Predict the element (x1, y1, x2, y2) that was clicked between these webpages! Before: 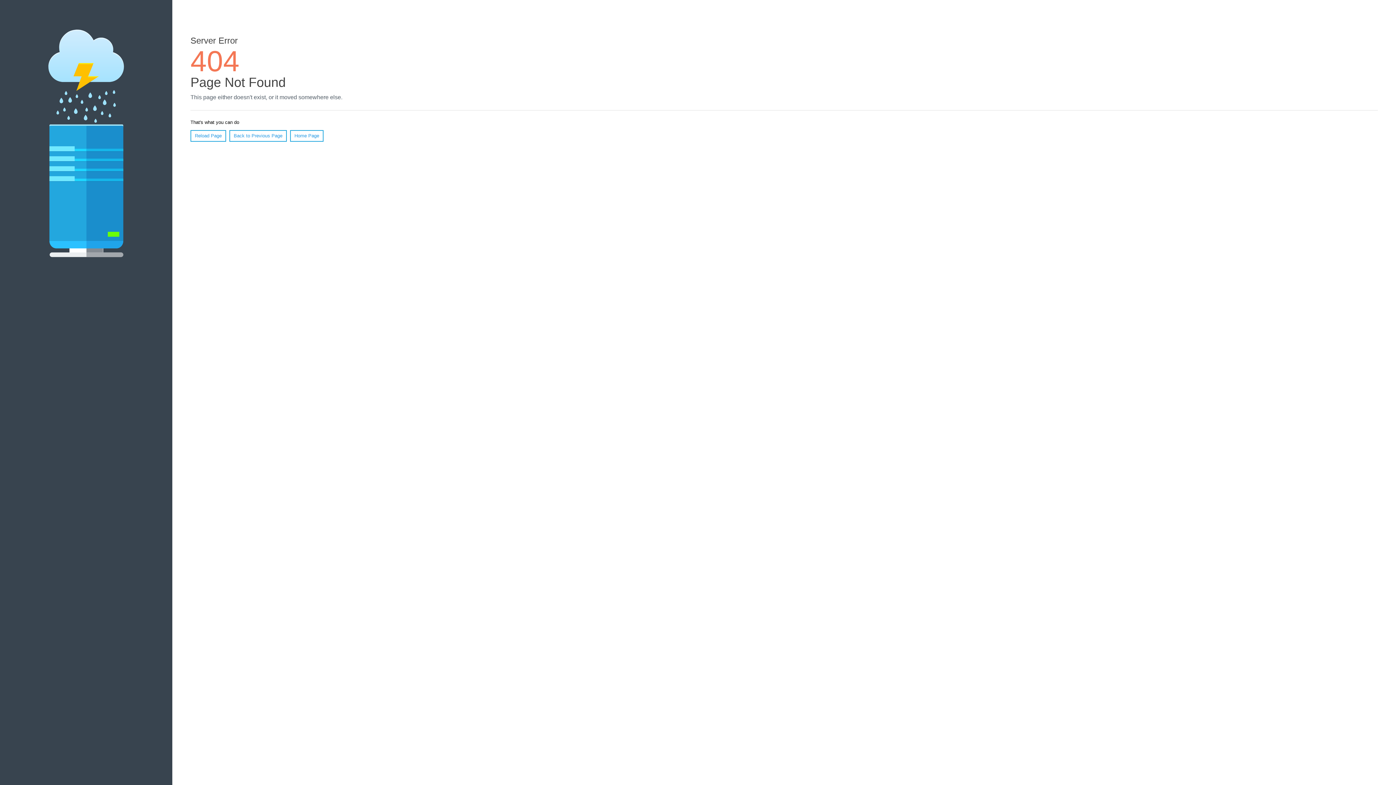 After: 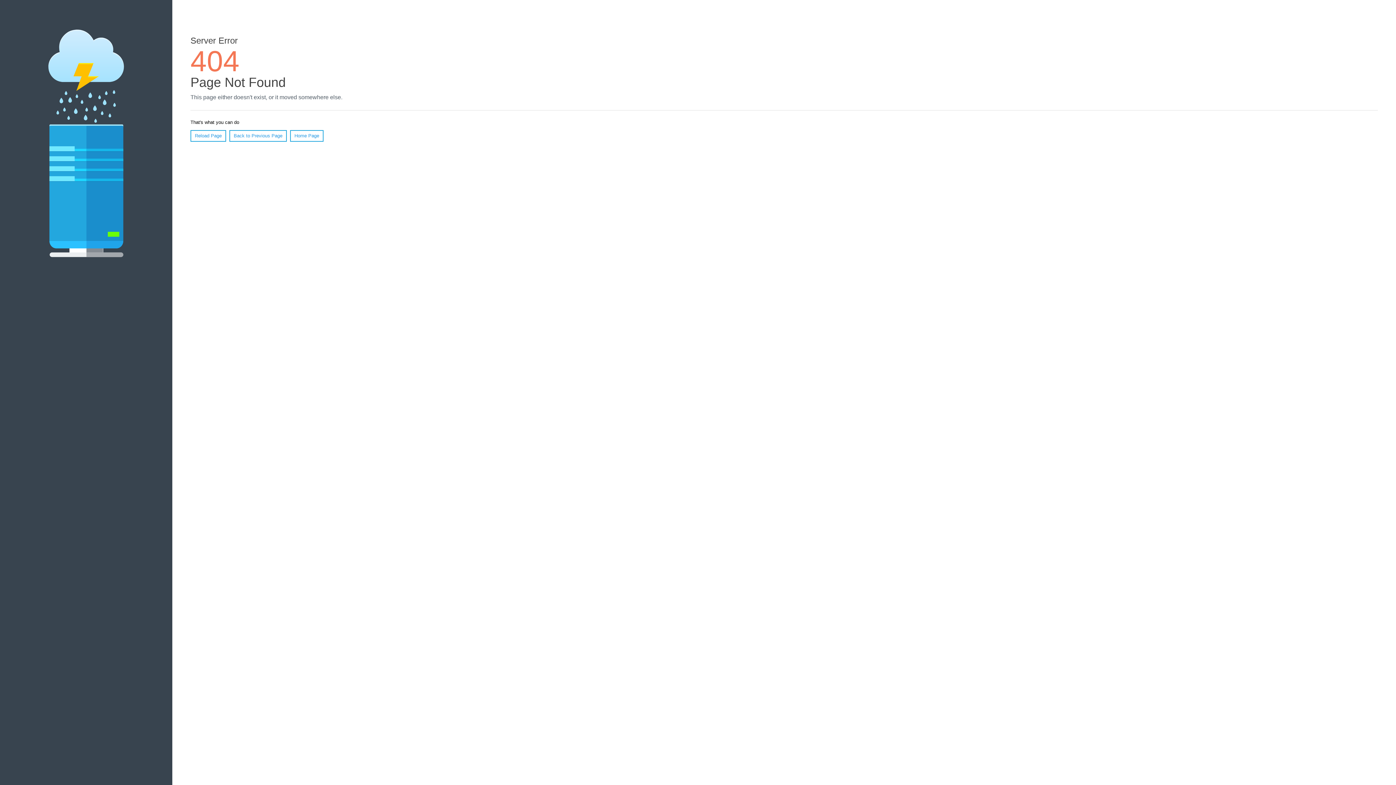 Action: label: Reload Page bbox: (190, 130, 226, 141)